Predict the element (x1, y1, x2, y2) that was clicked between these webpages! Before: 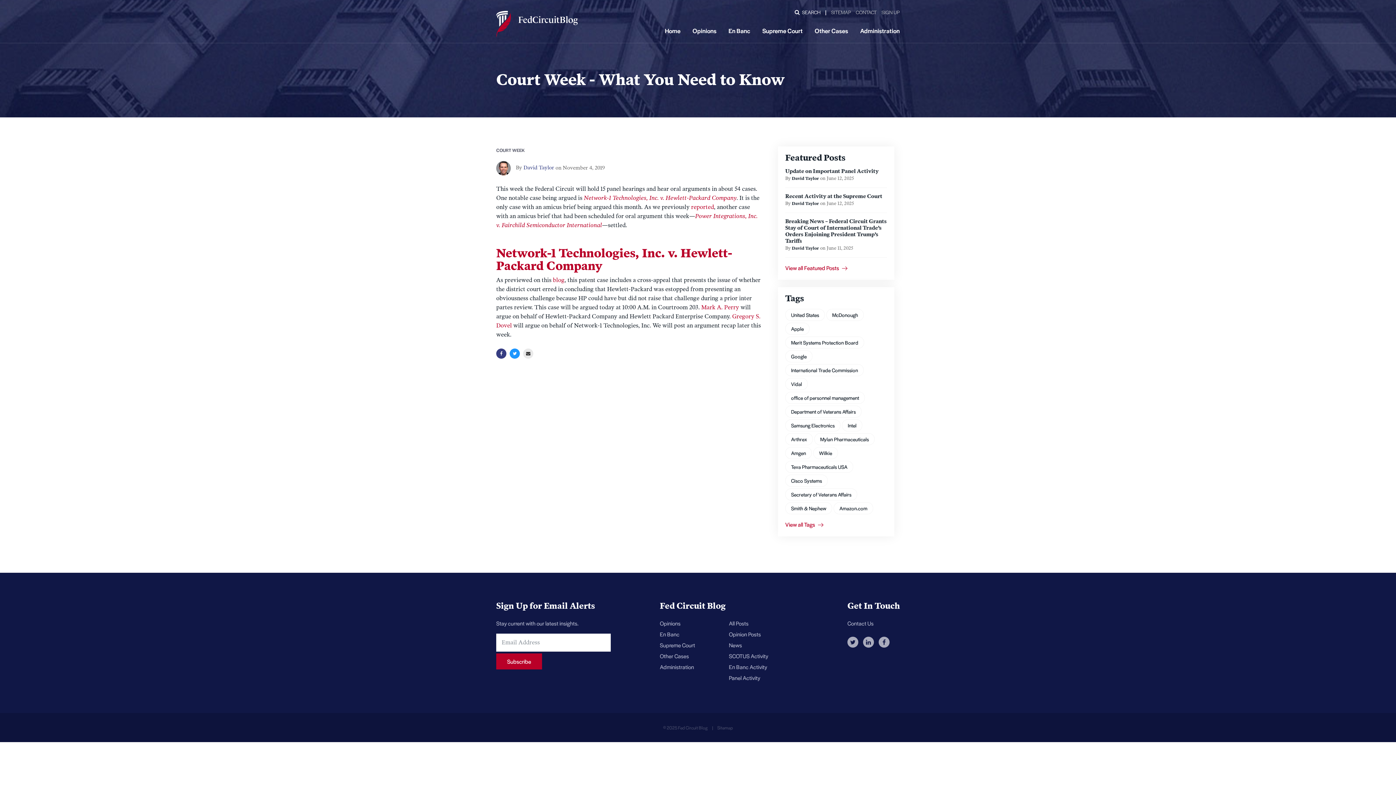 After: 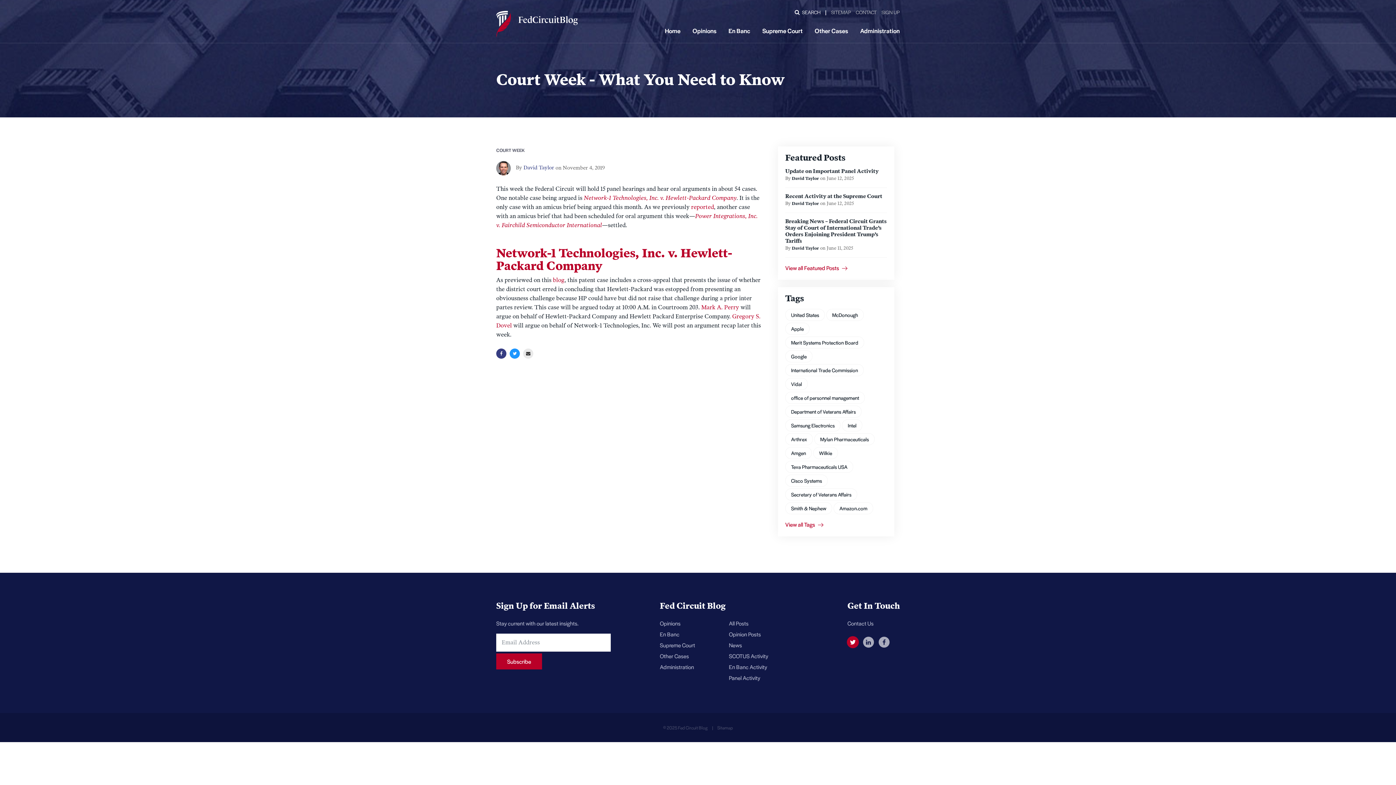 Action: bbox: (847, 637, 858, 648)